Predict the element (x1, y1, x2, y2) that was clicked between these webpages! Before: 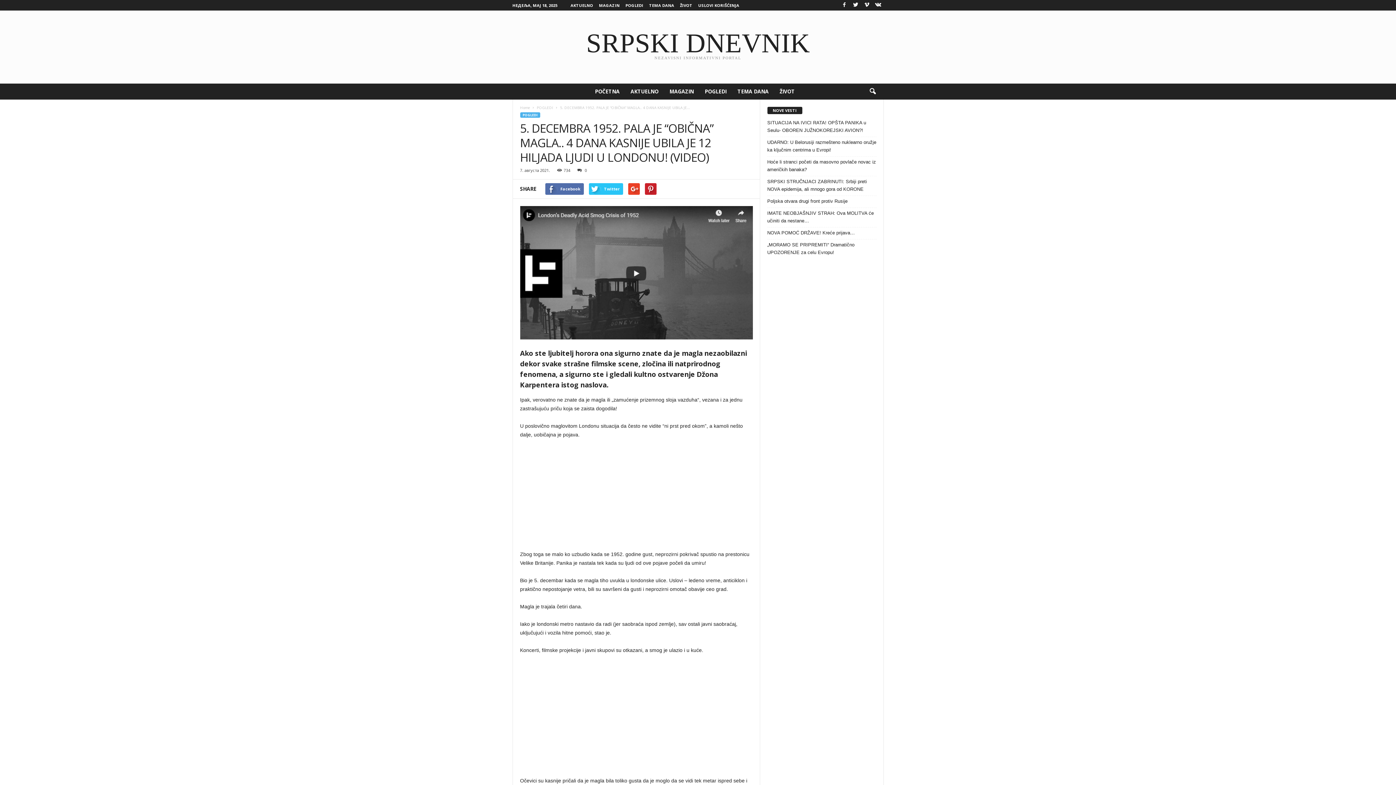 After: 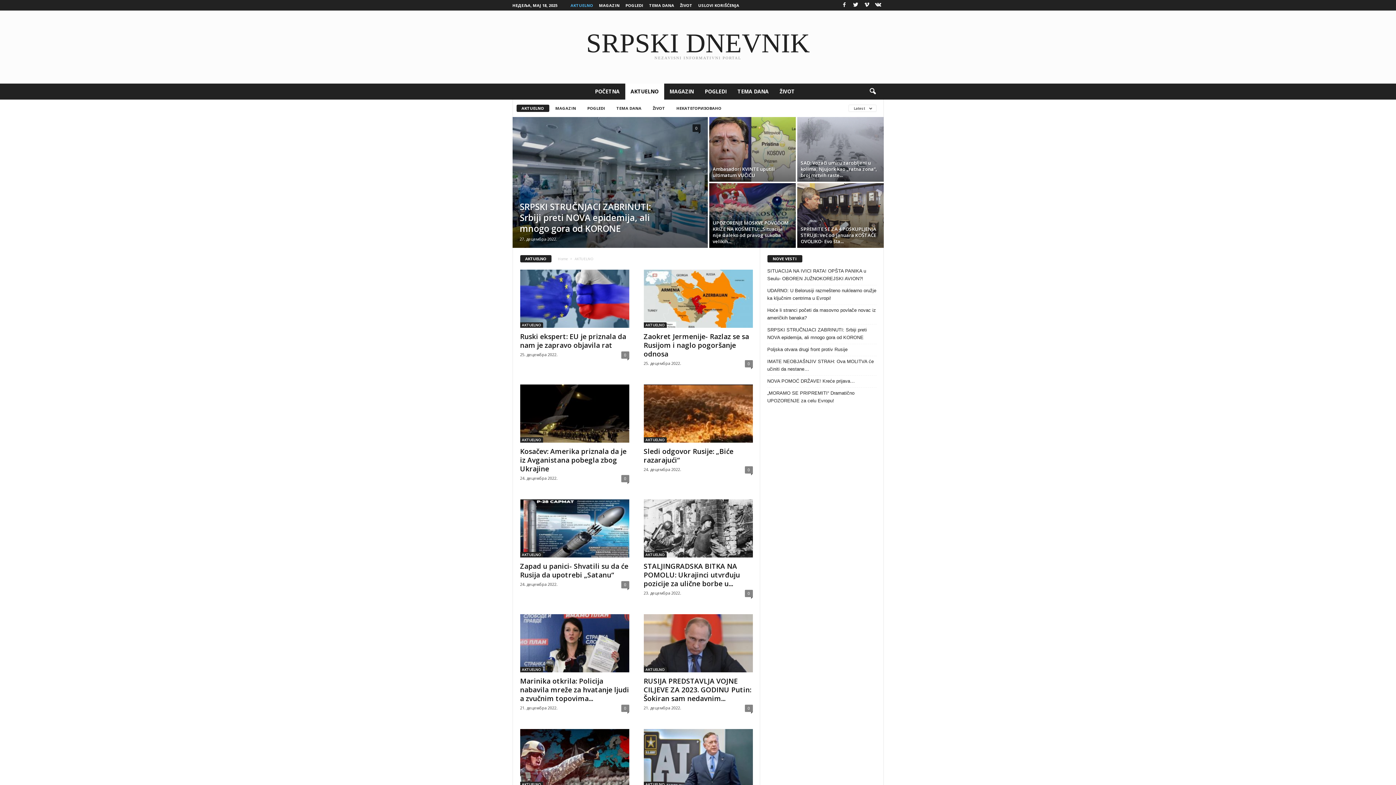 Action: label: AKTUELNO bbox: (570, 2, 593, 8)